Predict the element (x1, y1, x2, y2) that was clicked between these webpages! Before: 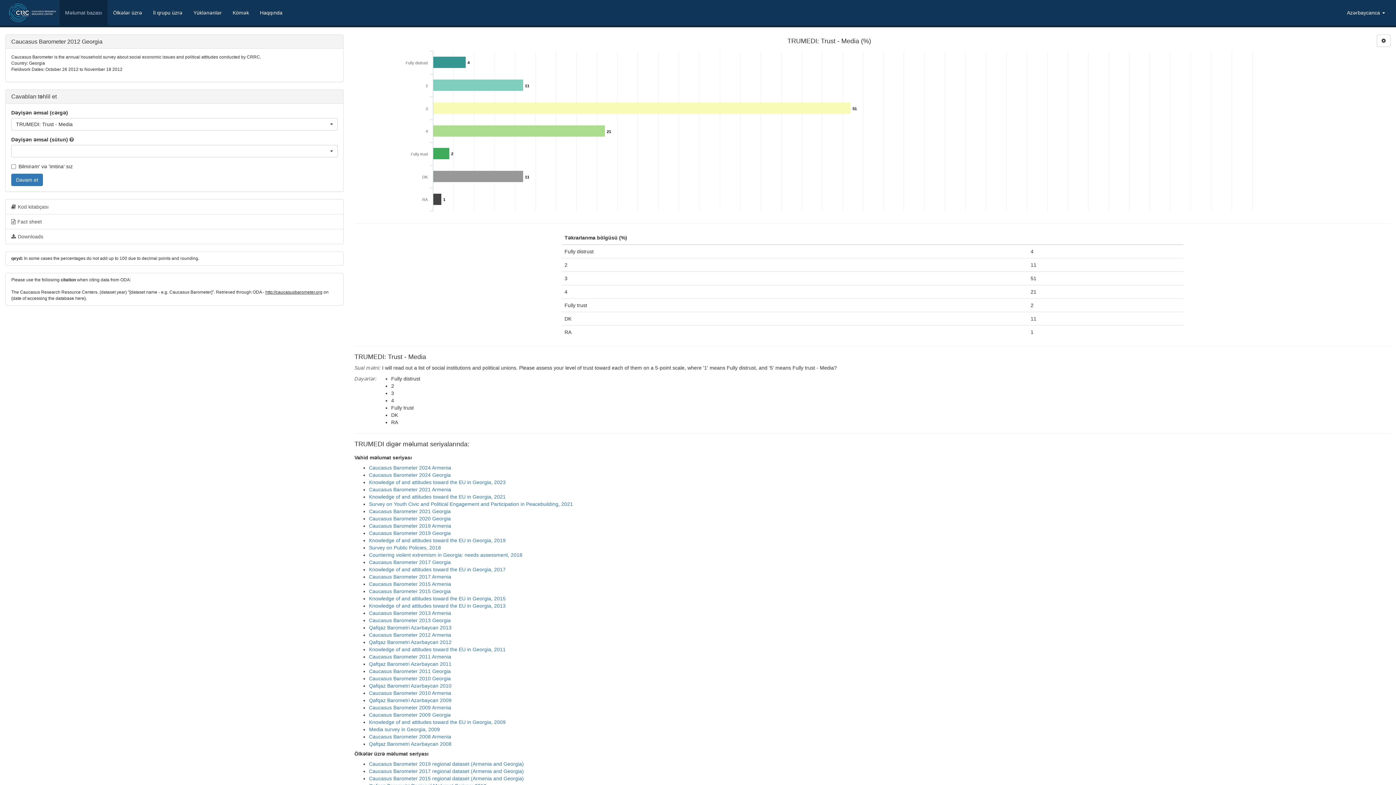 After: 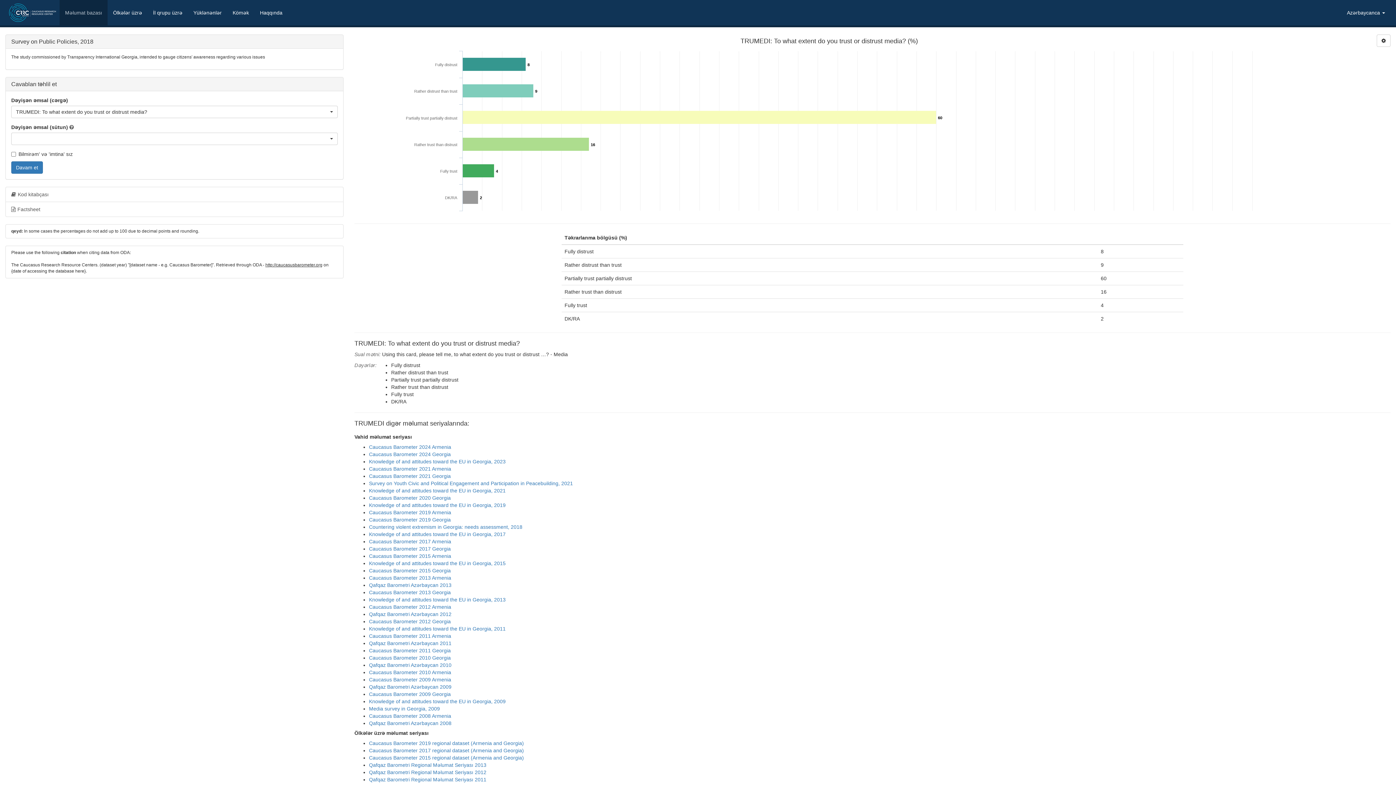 Action: label: Survey on Public Policies, 2018 bbox: (369, 545, 441, 550)